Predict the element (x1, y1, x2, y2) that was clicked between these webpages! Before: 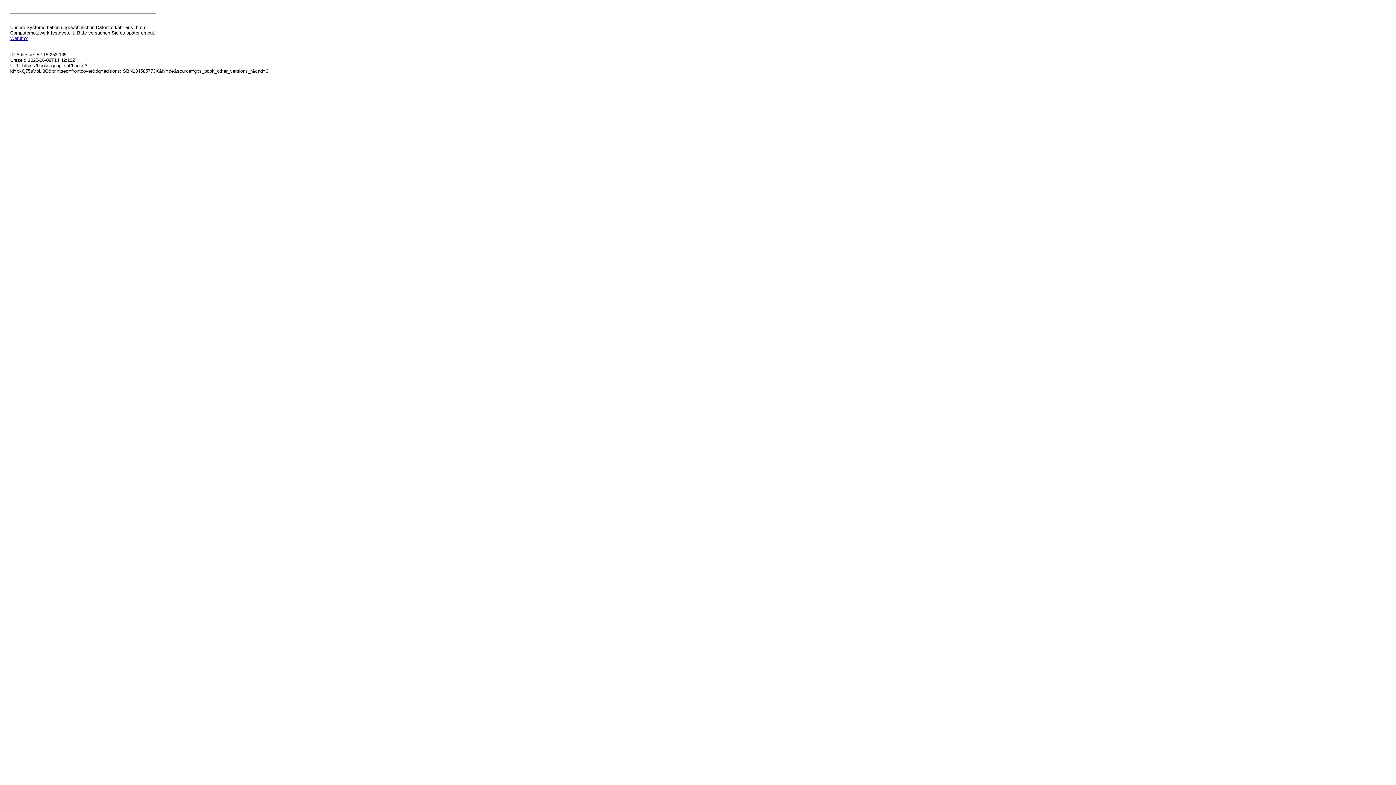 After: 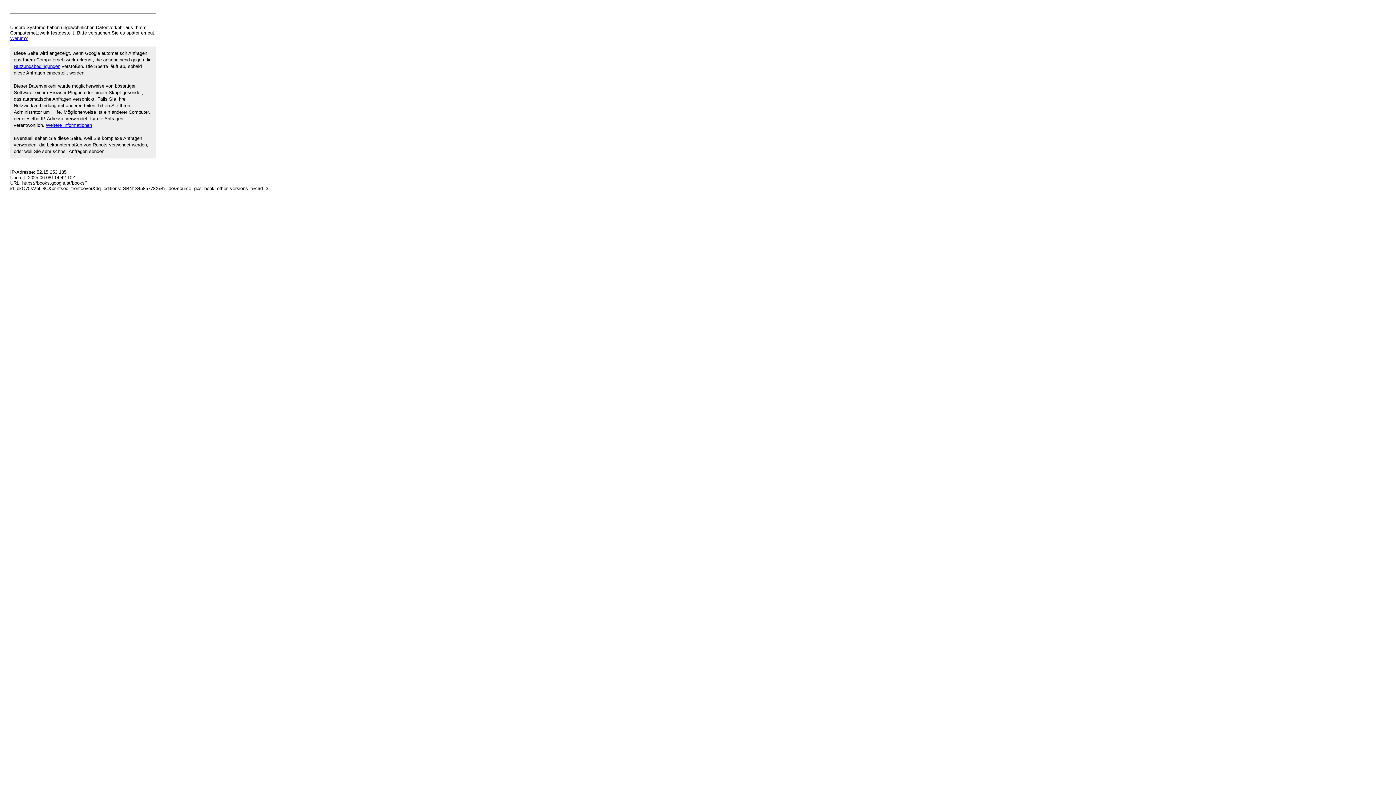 Action: bbox: (10, 35, 27, 41) label: Warum?